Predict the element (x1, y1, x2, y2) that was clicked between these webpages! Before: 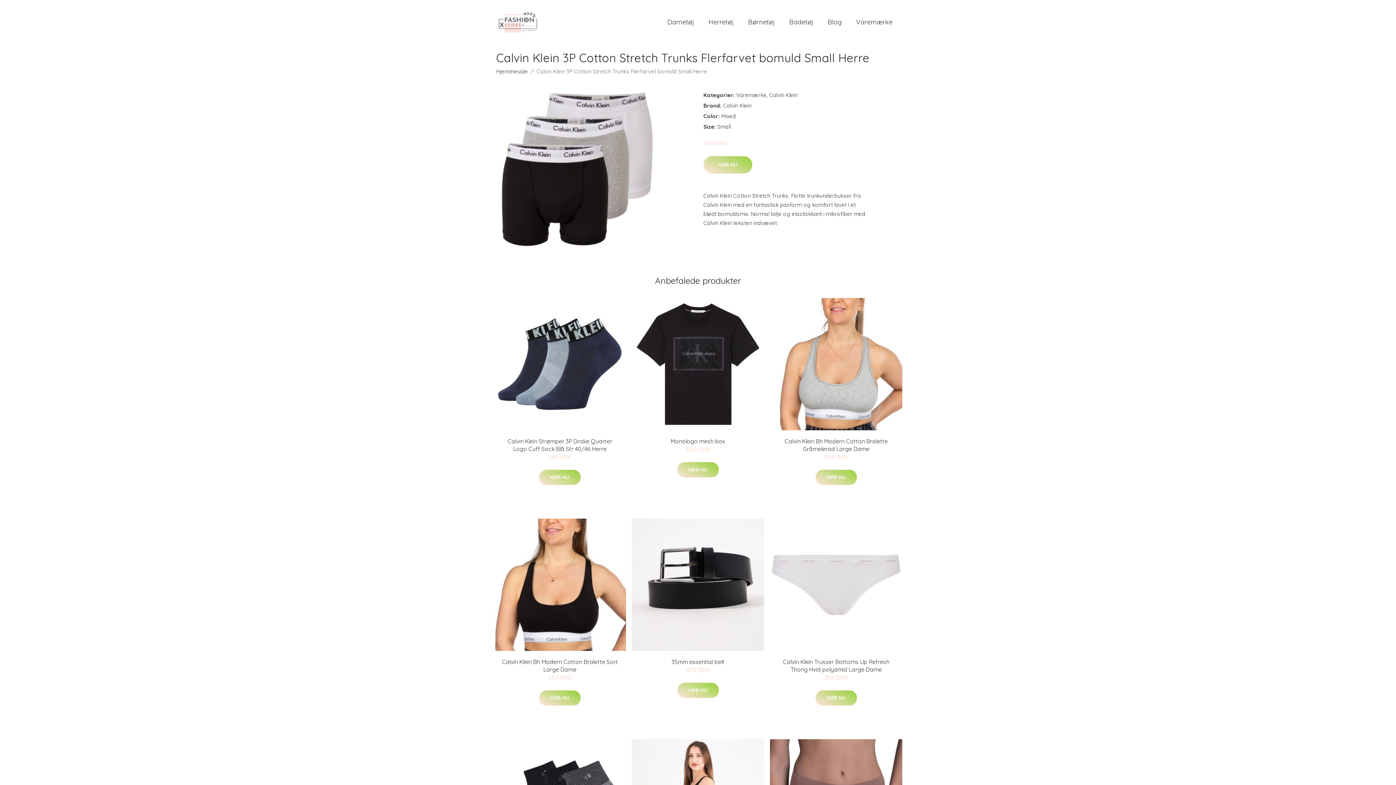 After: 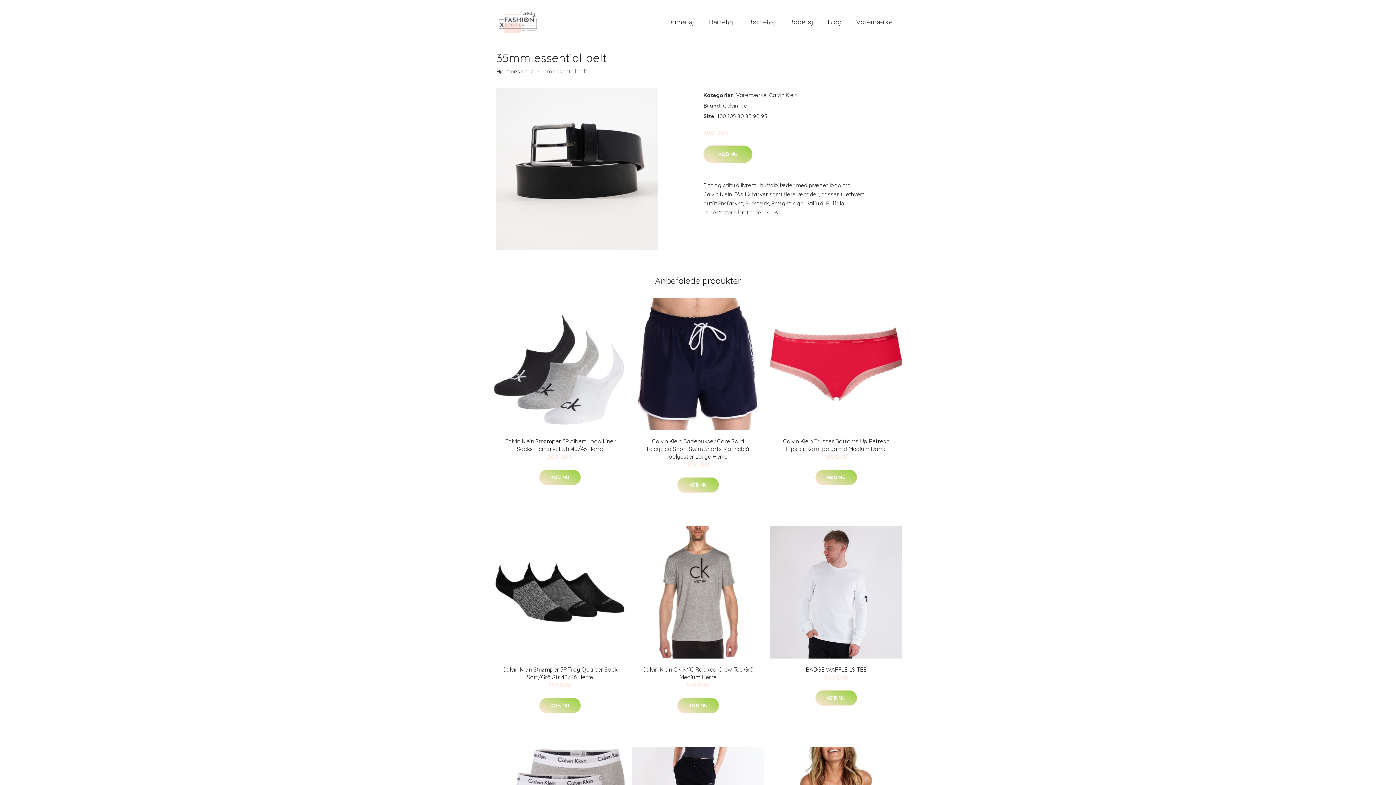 Action: bbox: (632, 518, 764, 651)